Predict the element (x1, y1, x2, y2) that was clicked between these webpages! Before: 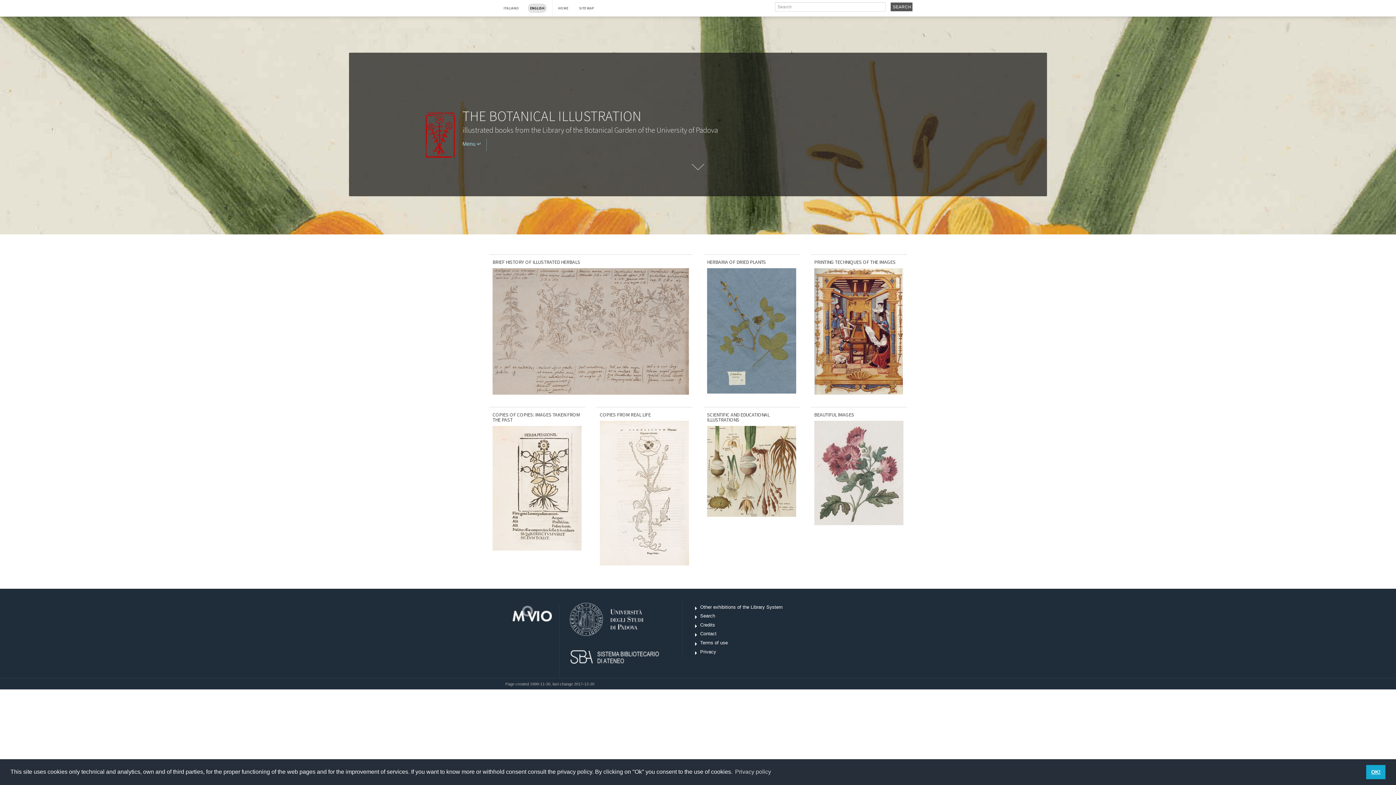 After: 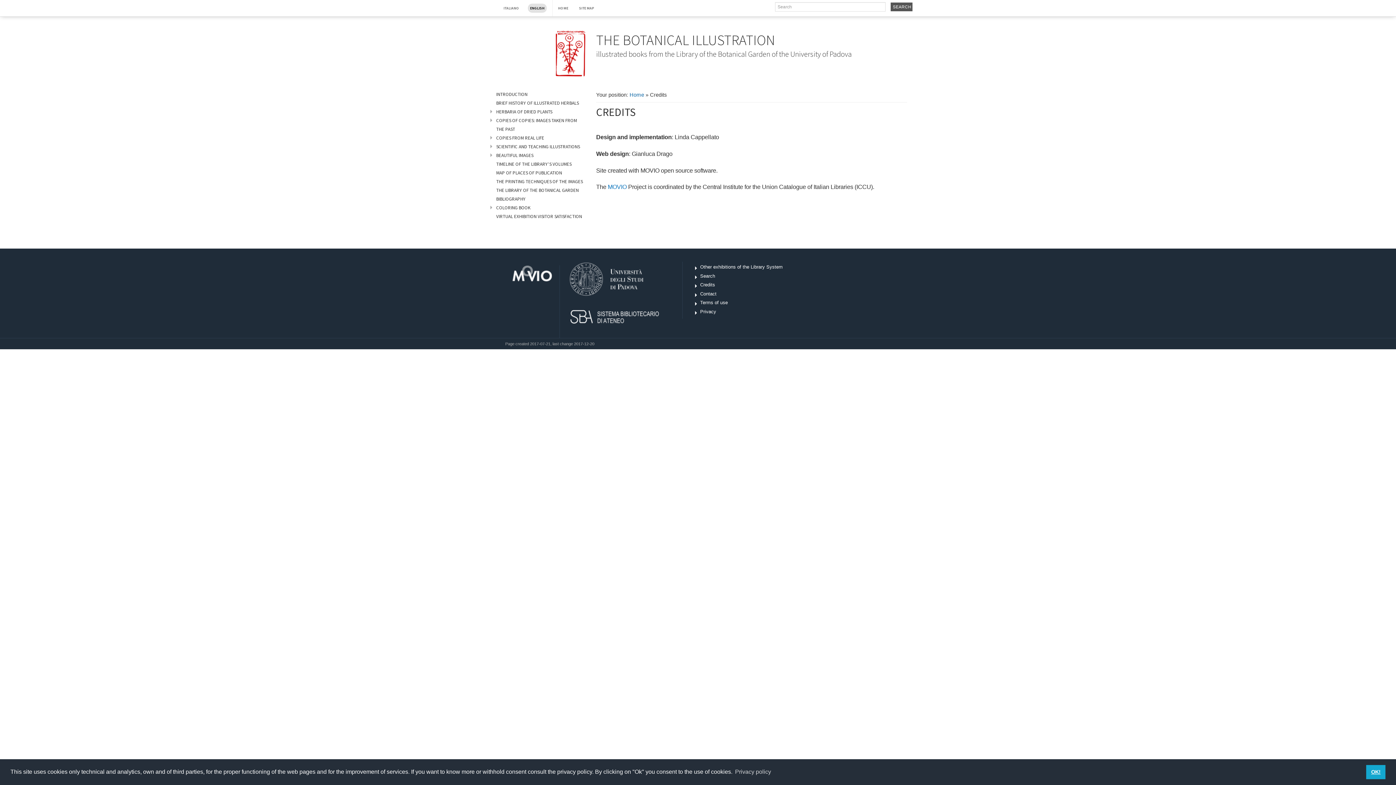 Action: bbox: (695, 622, 715, 627) label: Credits